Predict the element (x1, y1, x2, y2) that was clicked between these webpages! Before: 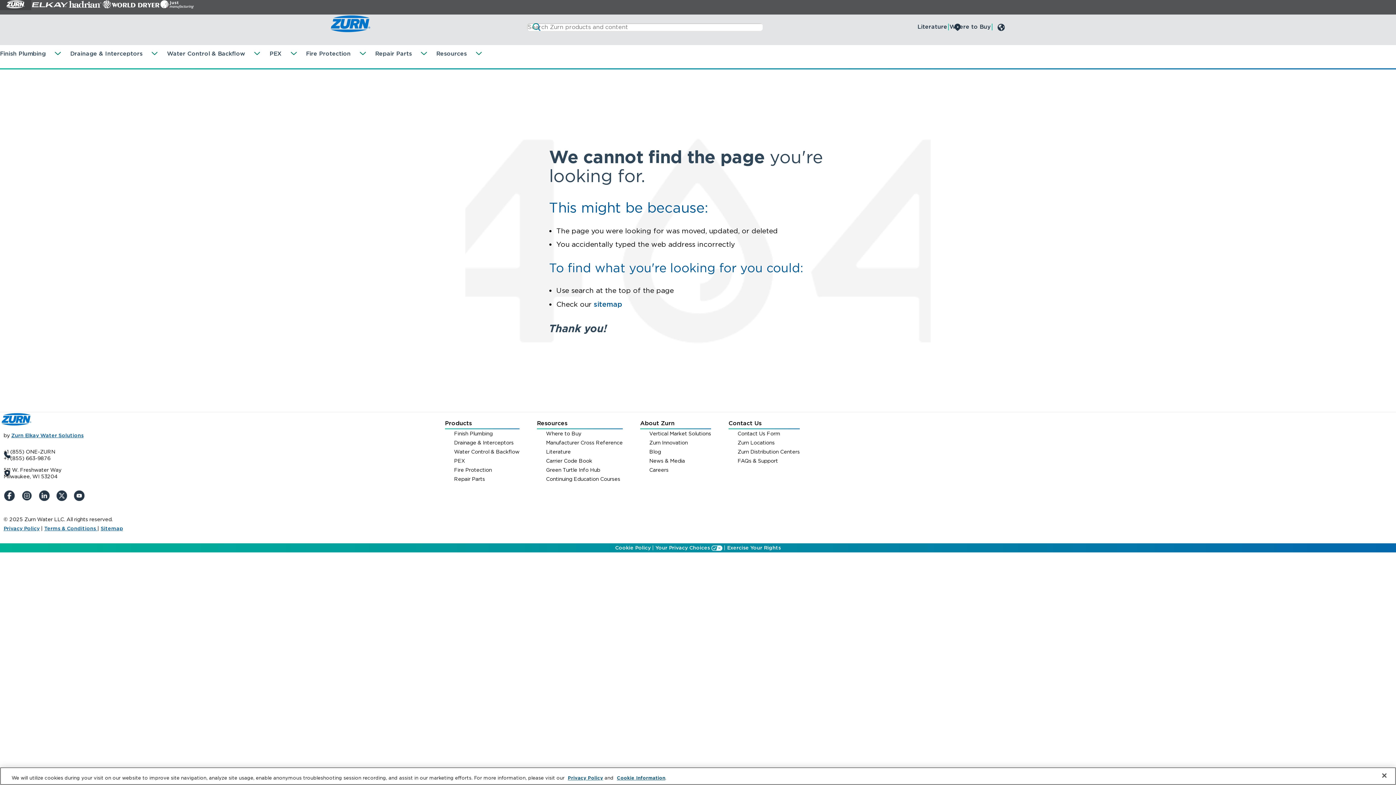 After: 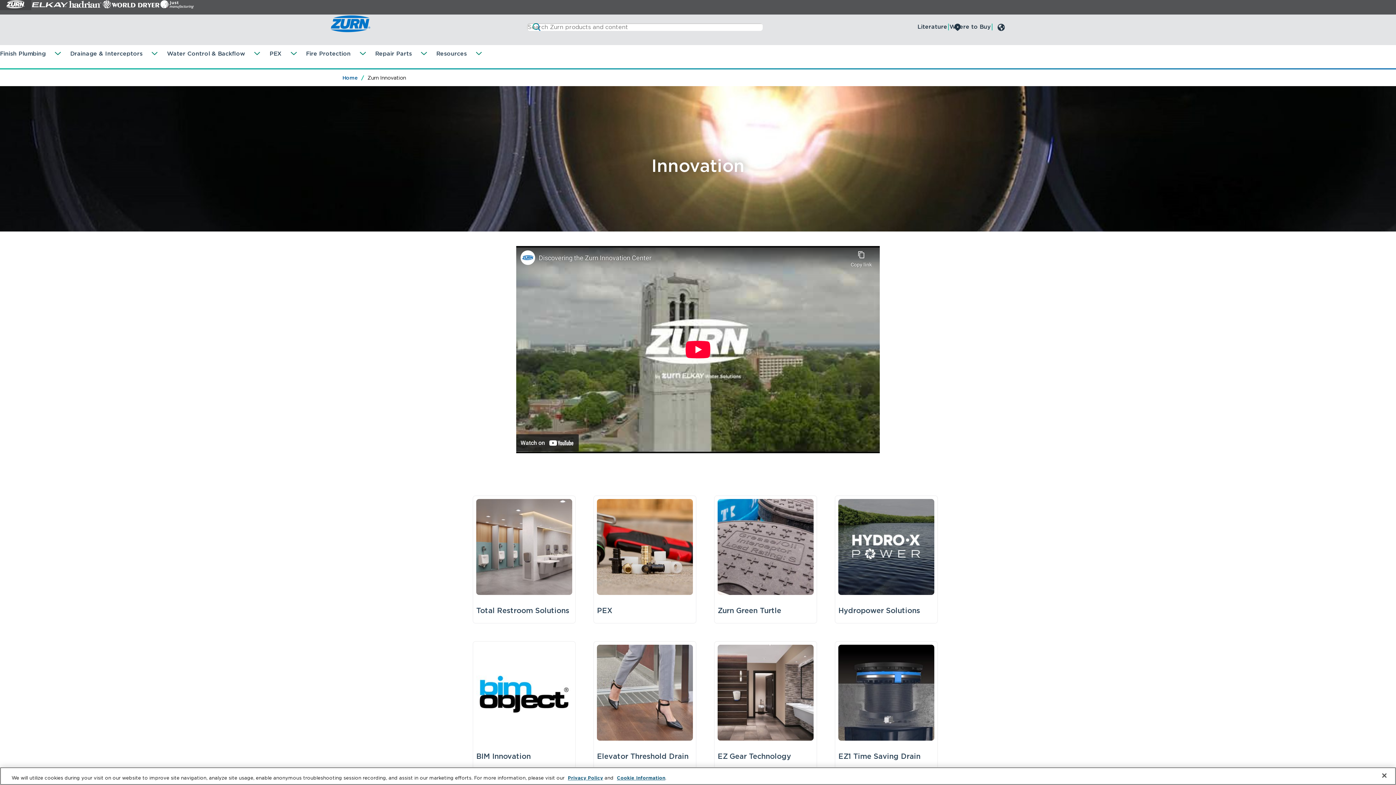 Action: label: Zurn Innovation bbox: (649, 438, 711, 447)